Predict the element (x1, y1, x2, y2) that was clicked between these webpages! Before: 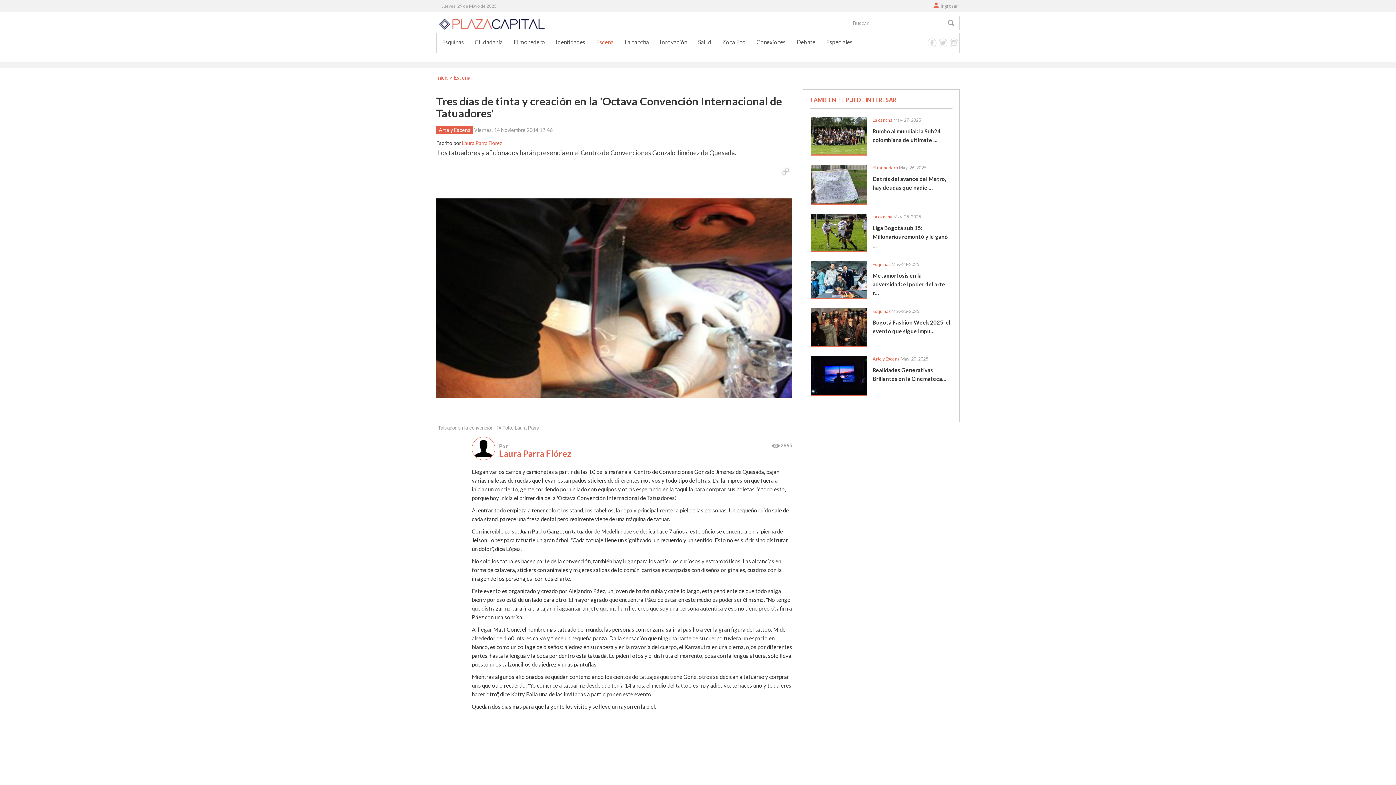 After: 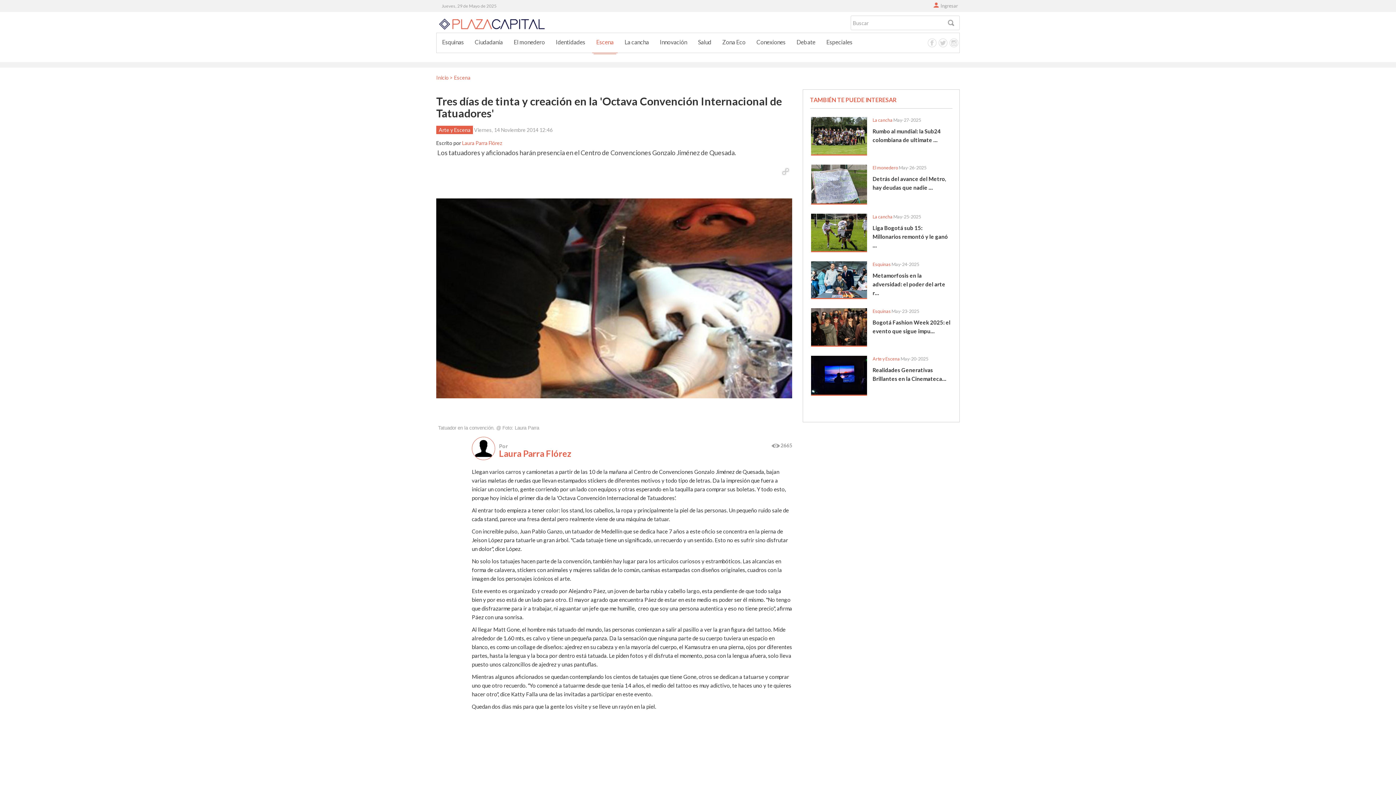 Action: bbox: (950, 38, 958, 46) label: Instagram